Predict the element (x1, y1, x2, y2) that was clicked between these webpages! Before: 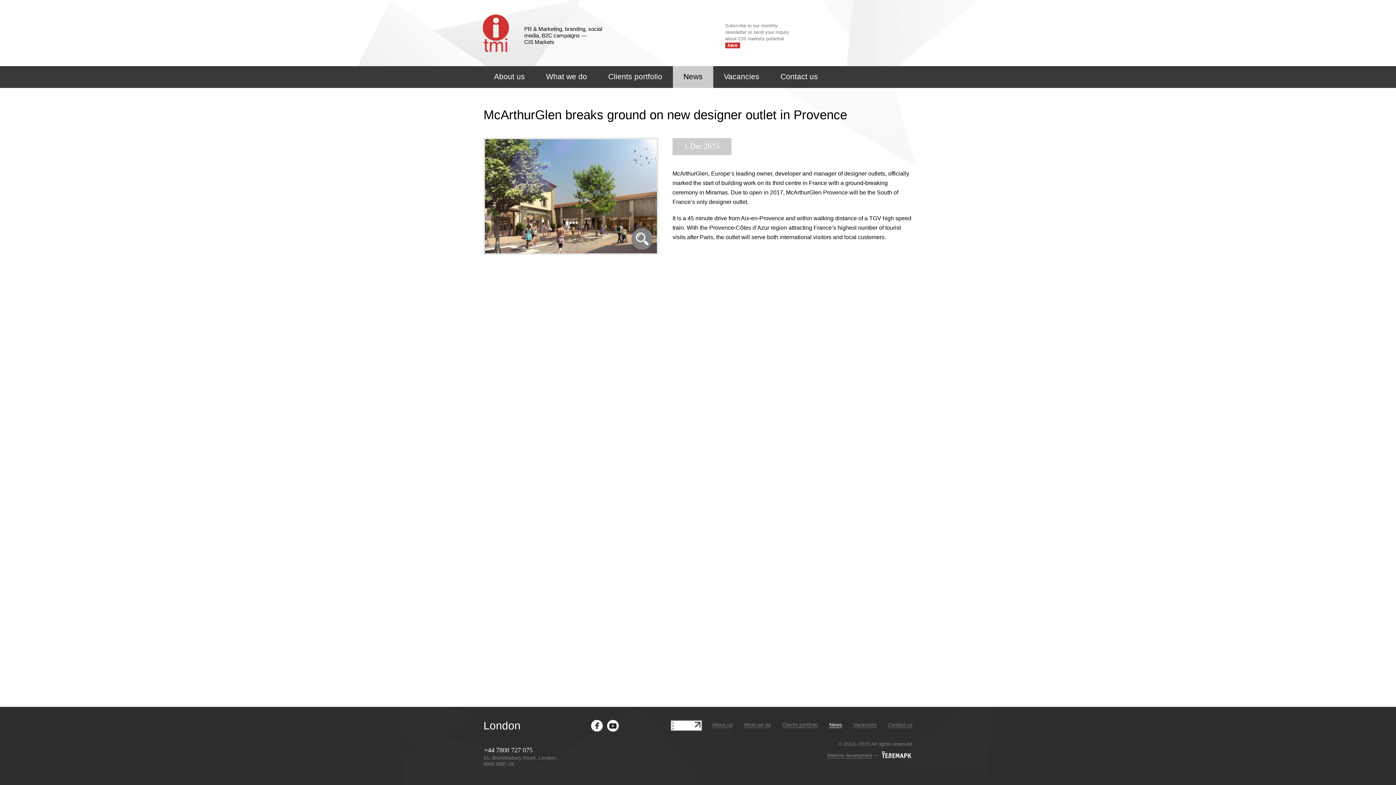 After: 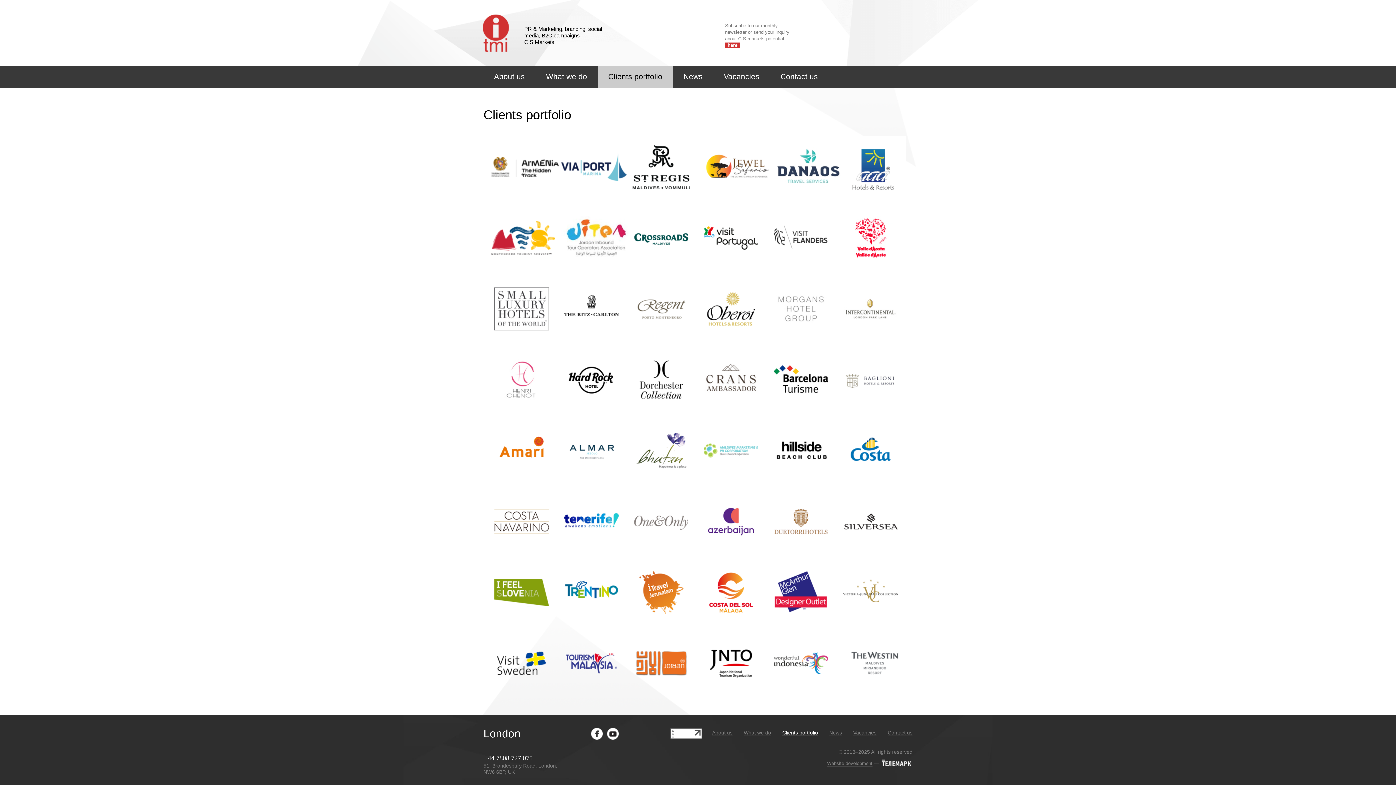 Action: label: Clients portfolio bbox: (782, 722, 818, 728)